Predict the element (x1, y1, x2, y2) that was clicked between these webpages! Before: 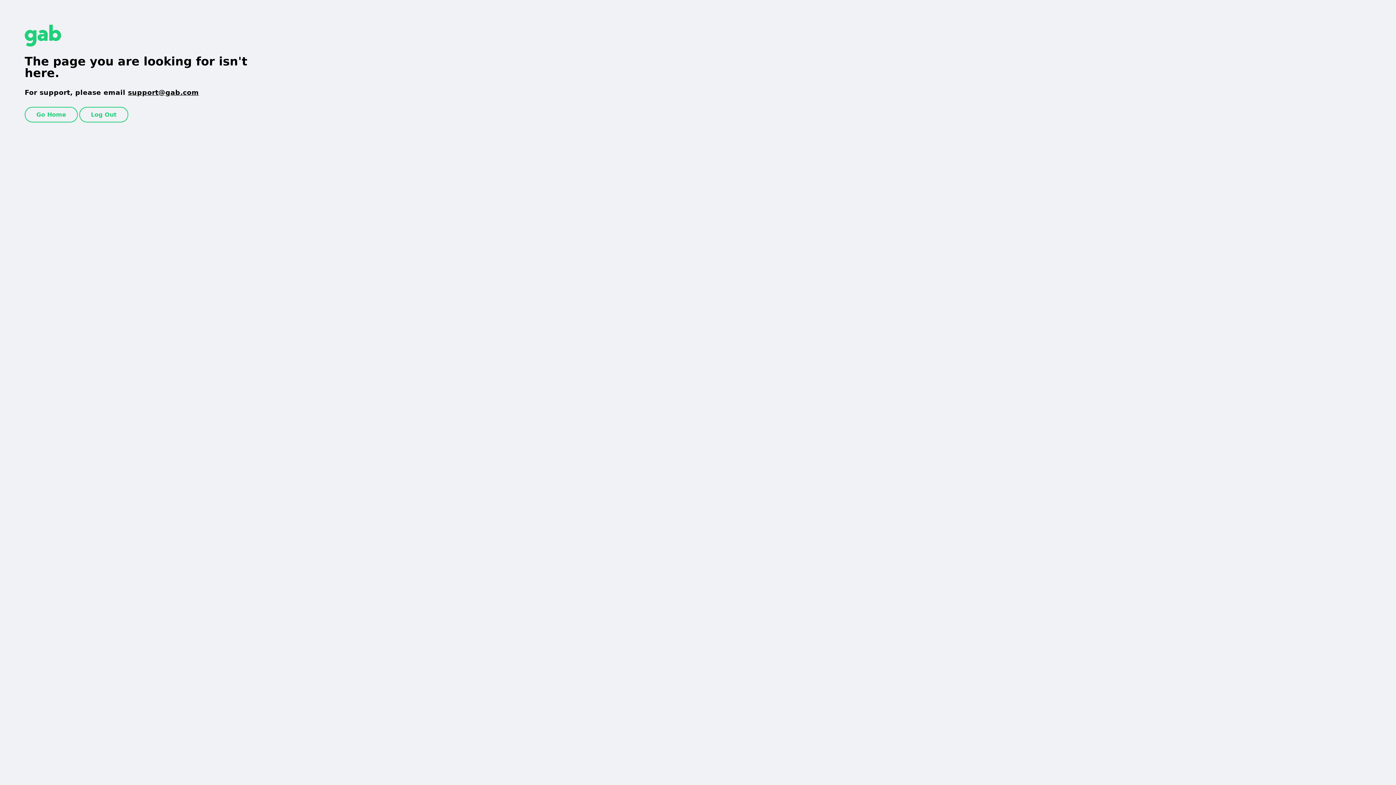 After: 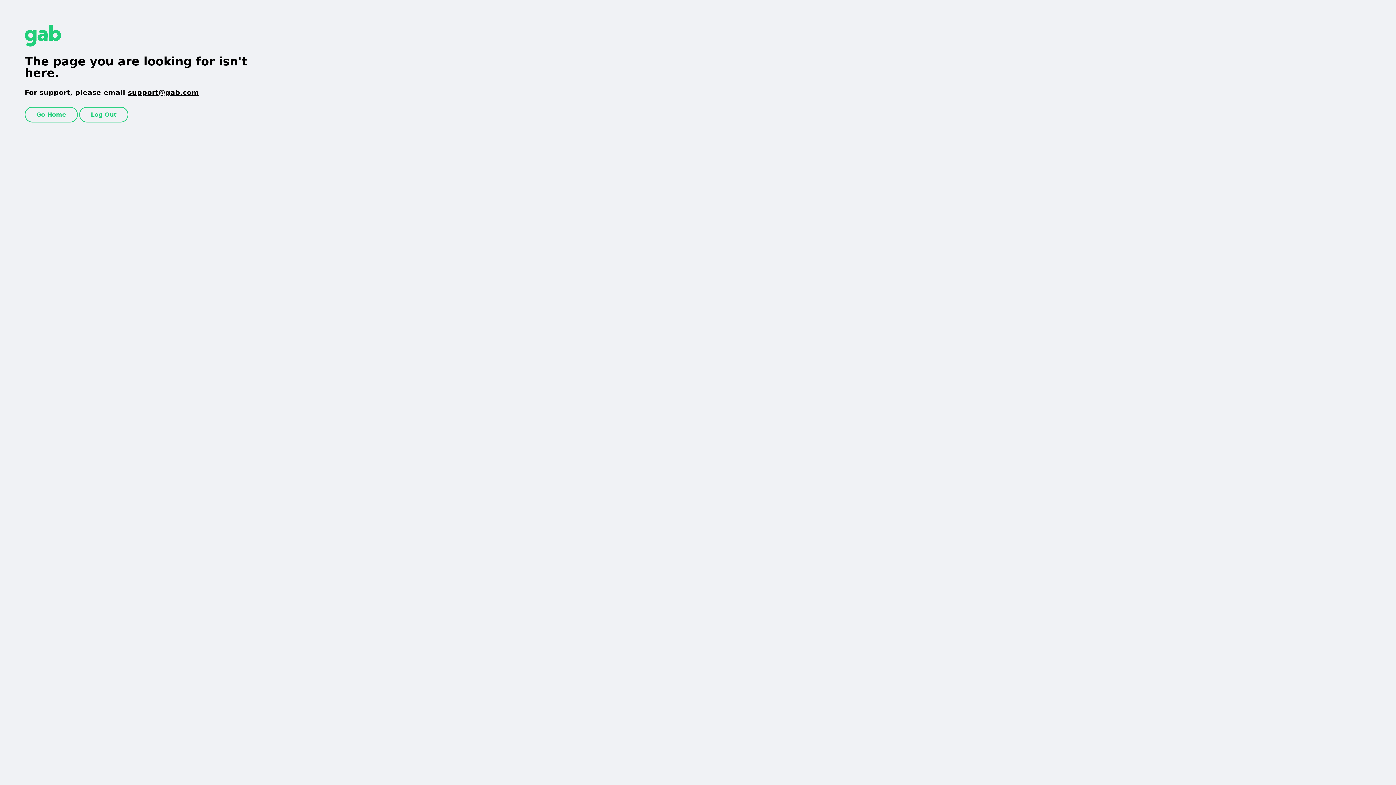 Action: label: support@gab.com bbox: (128, 88, 198, 96)